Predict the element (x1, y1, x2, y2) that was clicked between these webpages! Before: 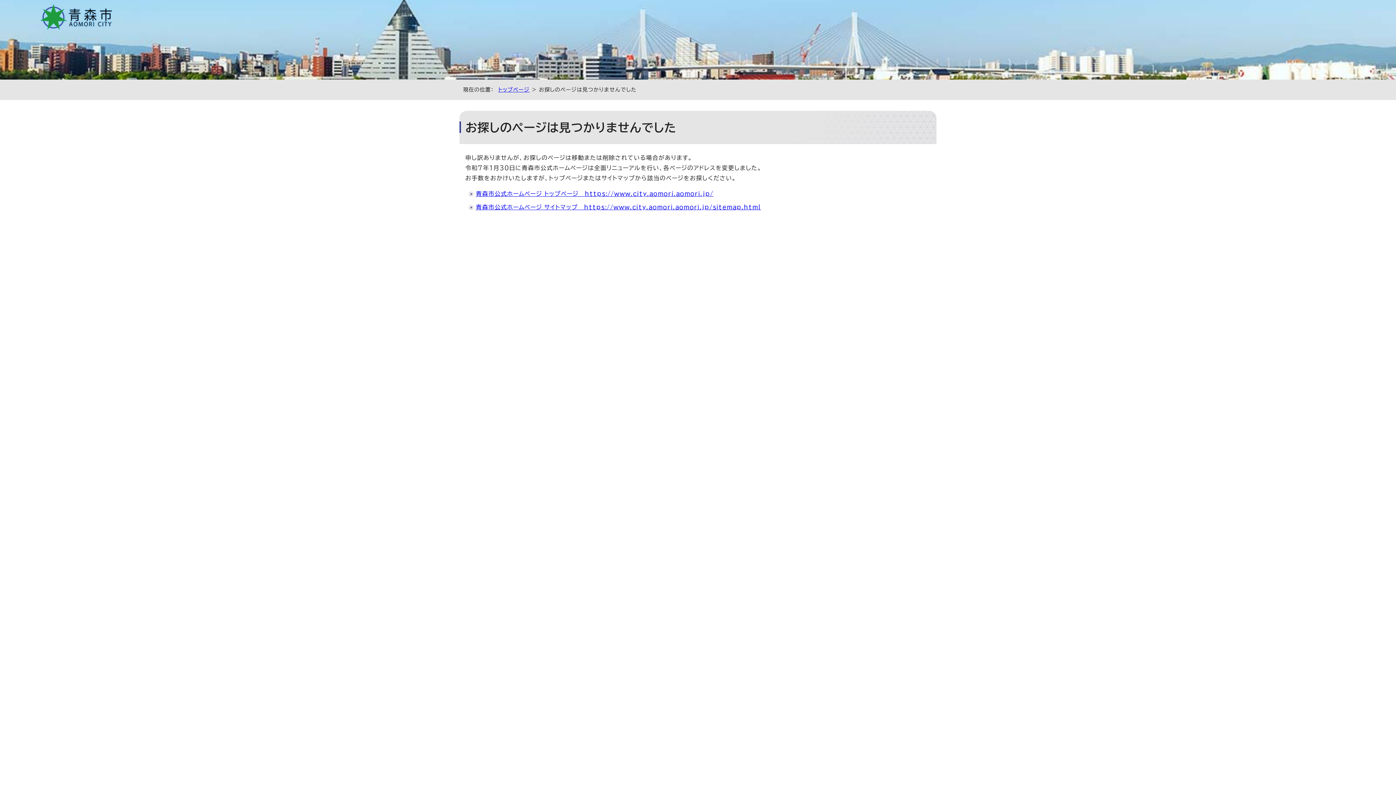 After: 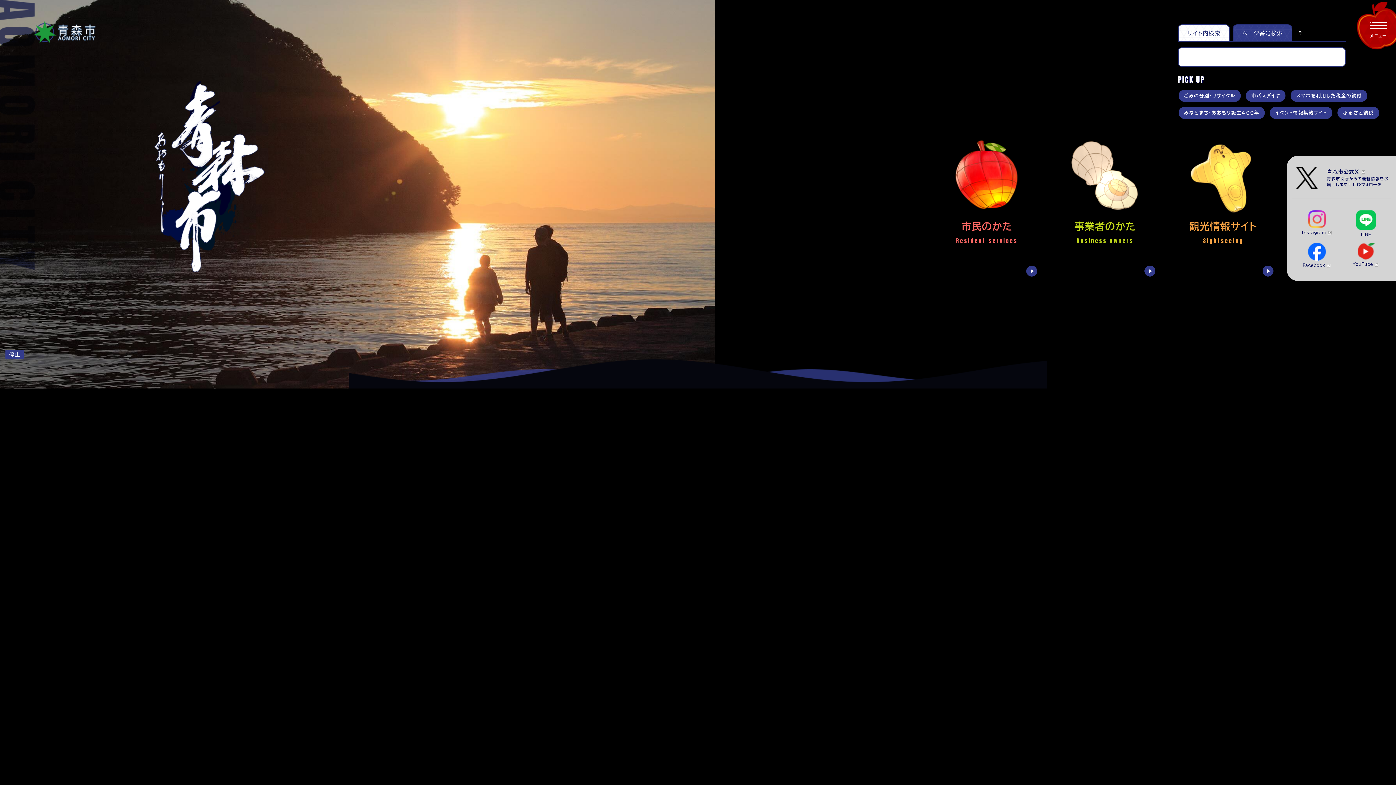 Action: bbox: (39, 23, 113, 28)